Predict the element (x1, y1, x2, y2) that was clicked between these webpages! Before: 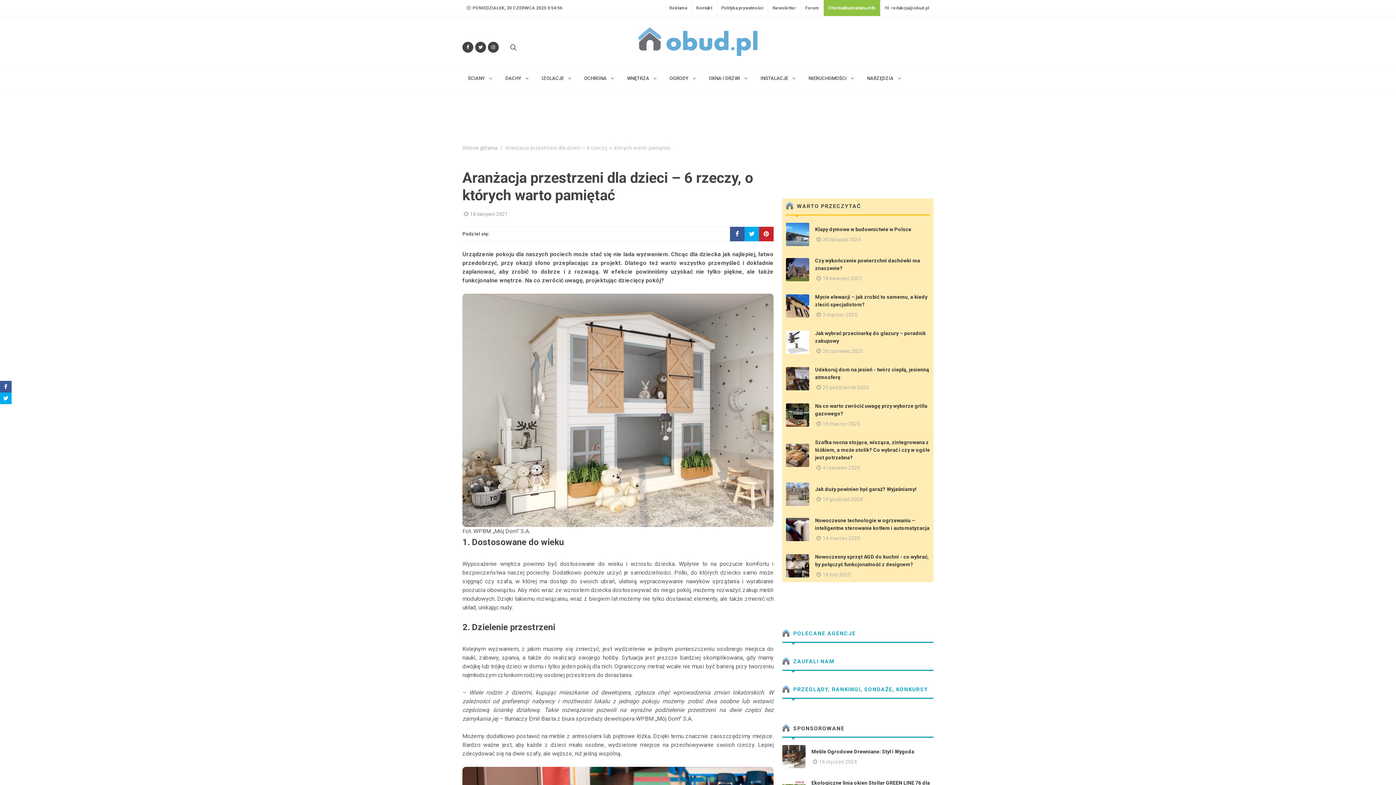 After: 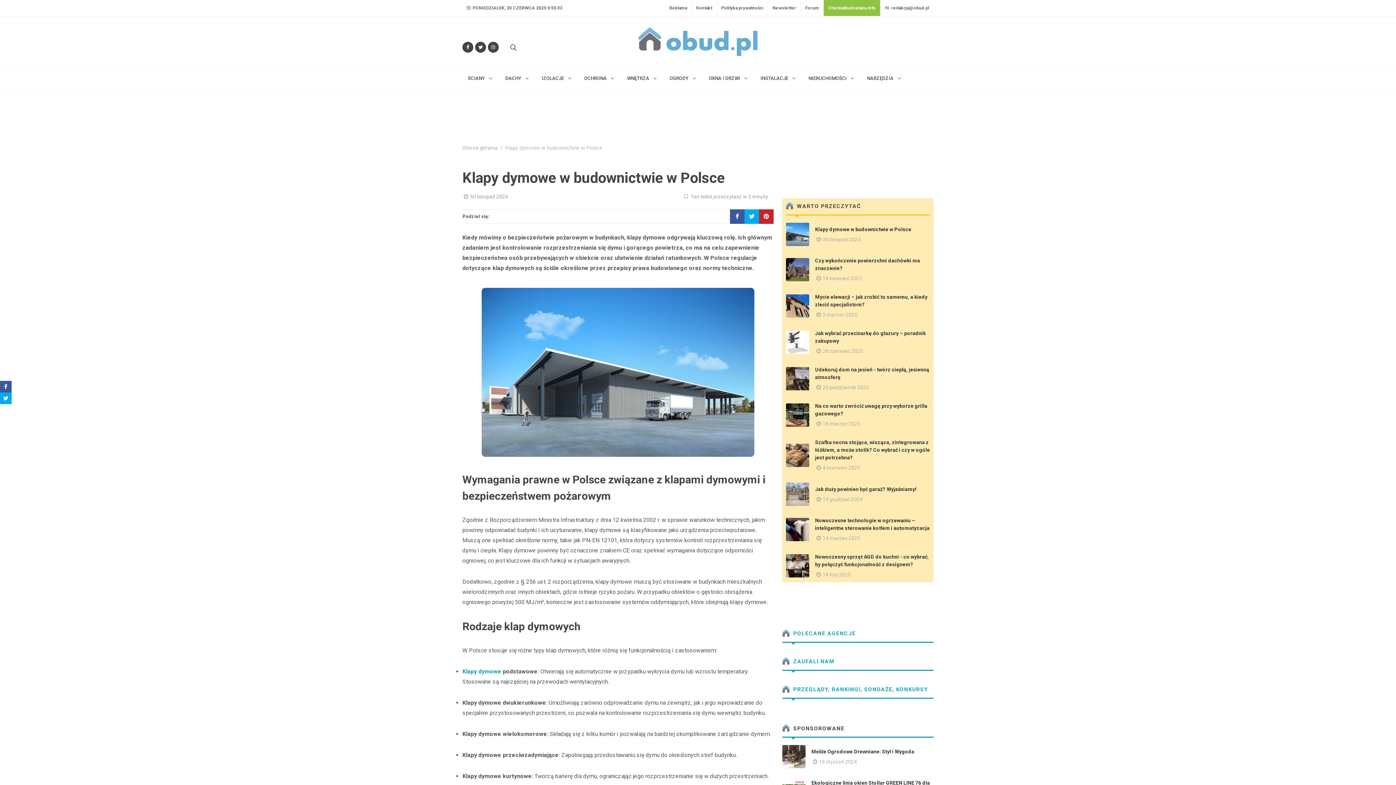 Action: label: Klapy dymowe w budownictwie w Polsce bbox: (815, 226, 911, 232)